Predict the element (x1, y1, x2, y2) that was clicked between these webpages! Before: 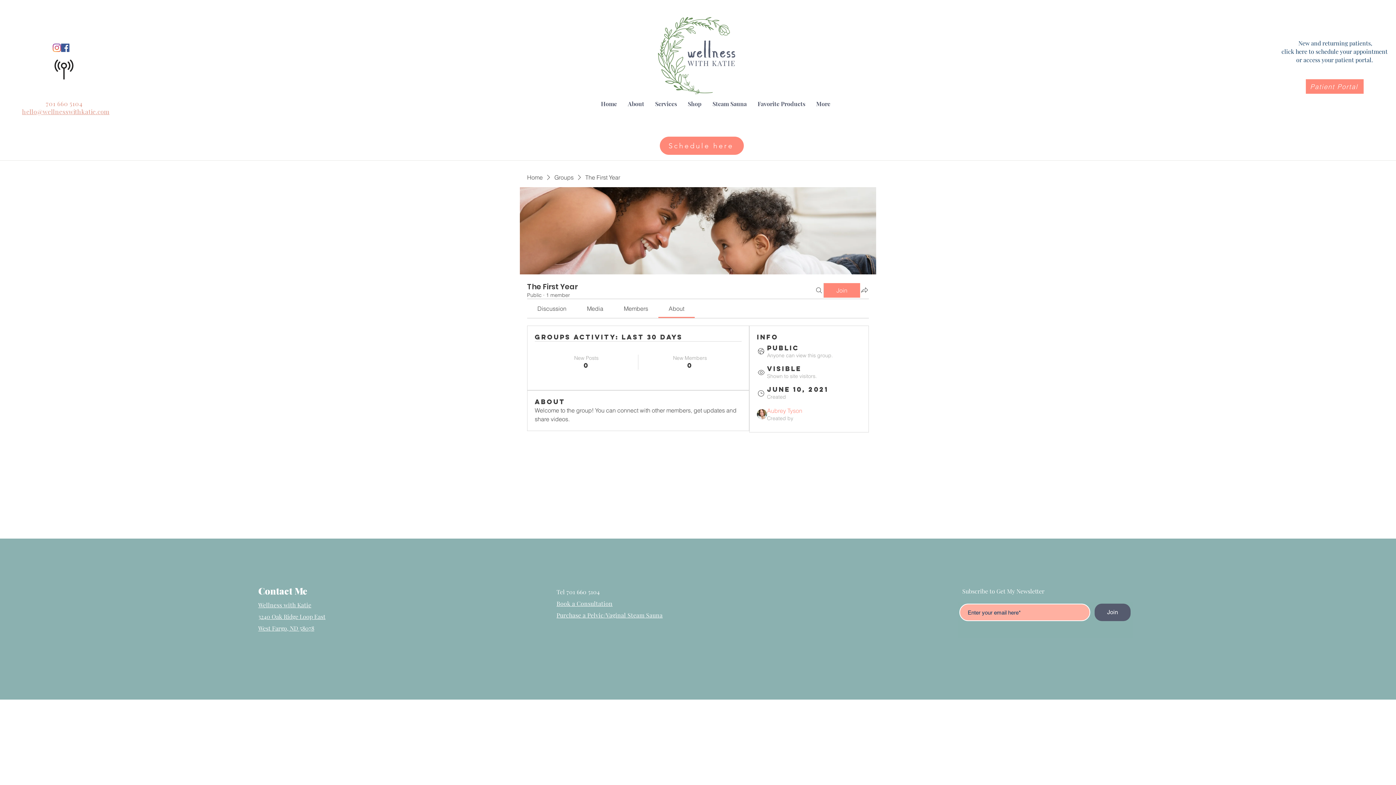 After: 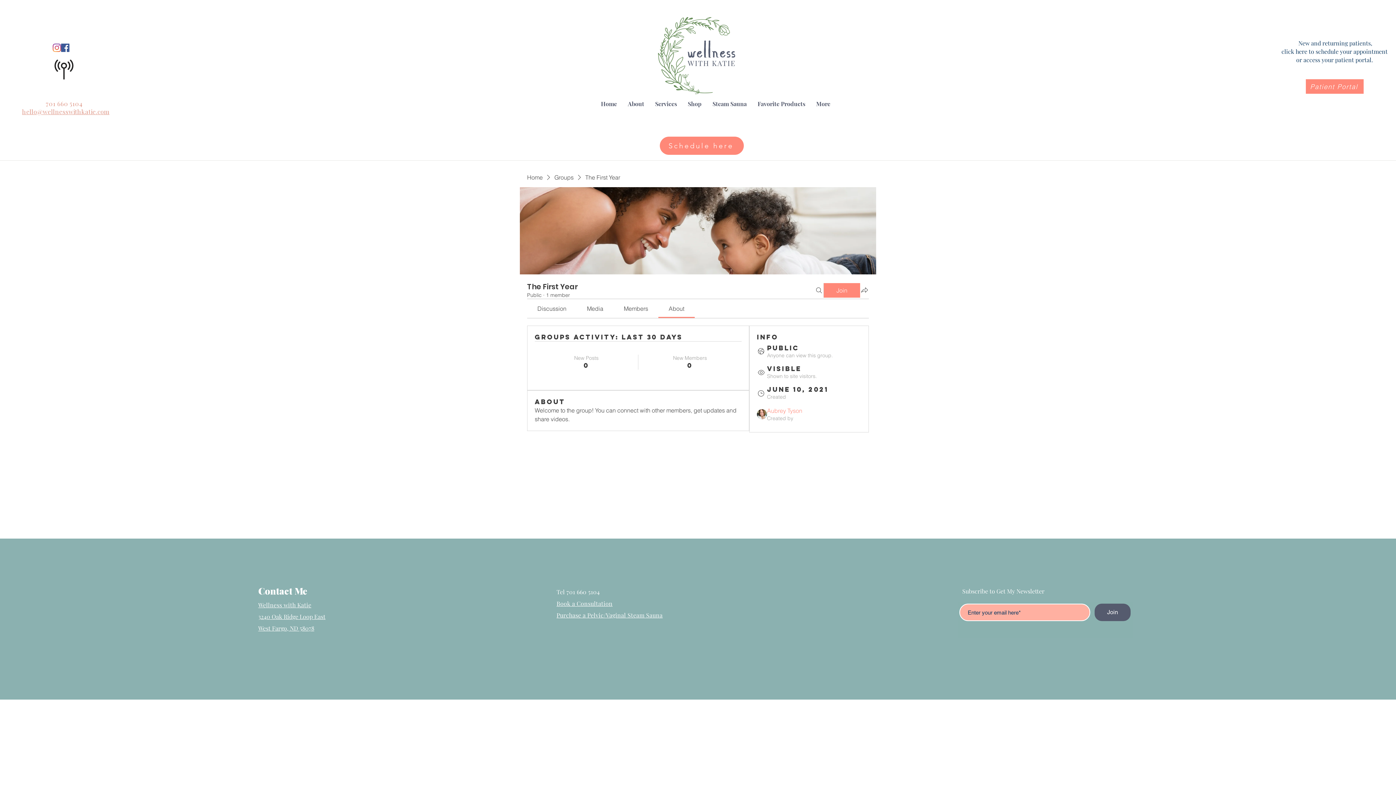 Action: bbox: (61, 43, 69, 52) label: Facebook